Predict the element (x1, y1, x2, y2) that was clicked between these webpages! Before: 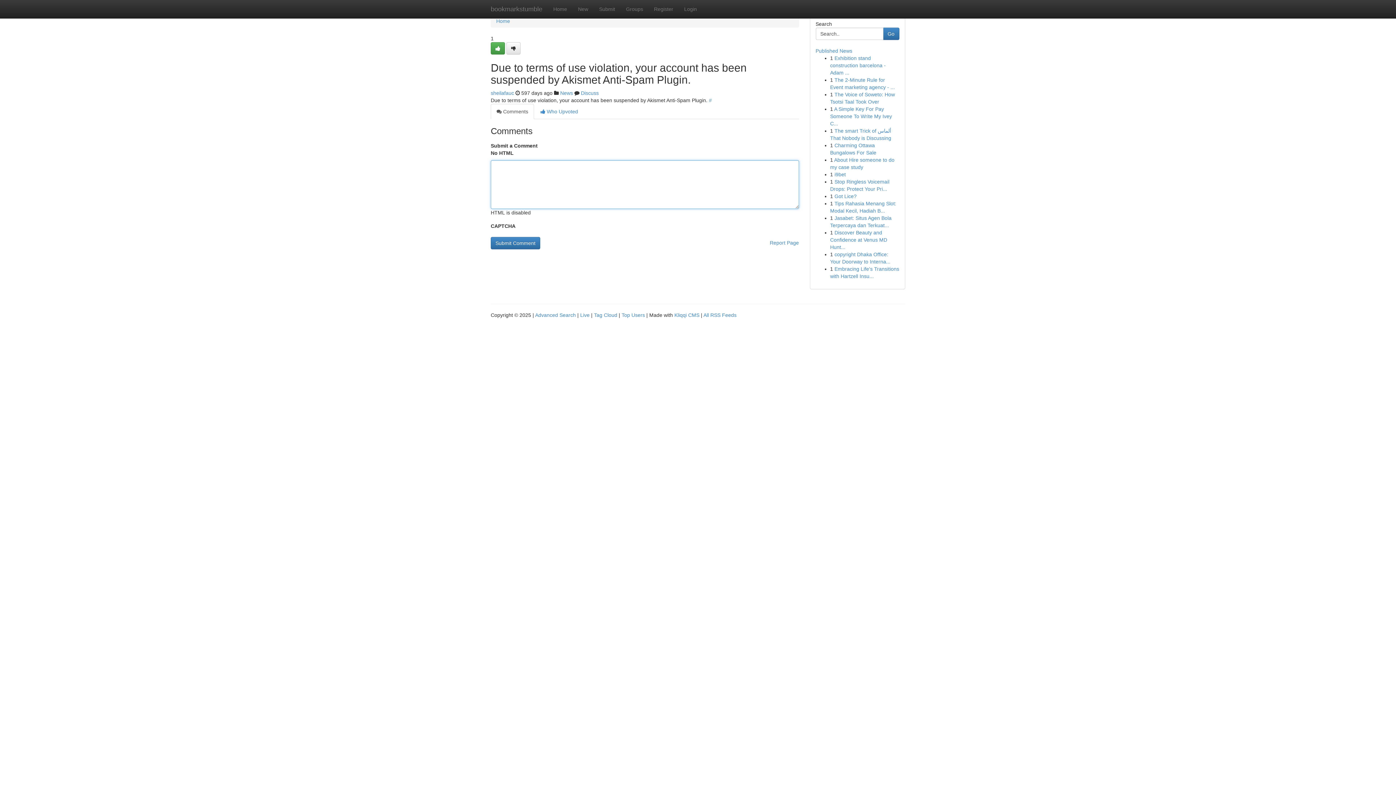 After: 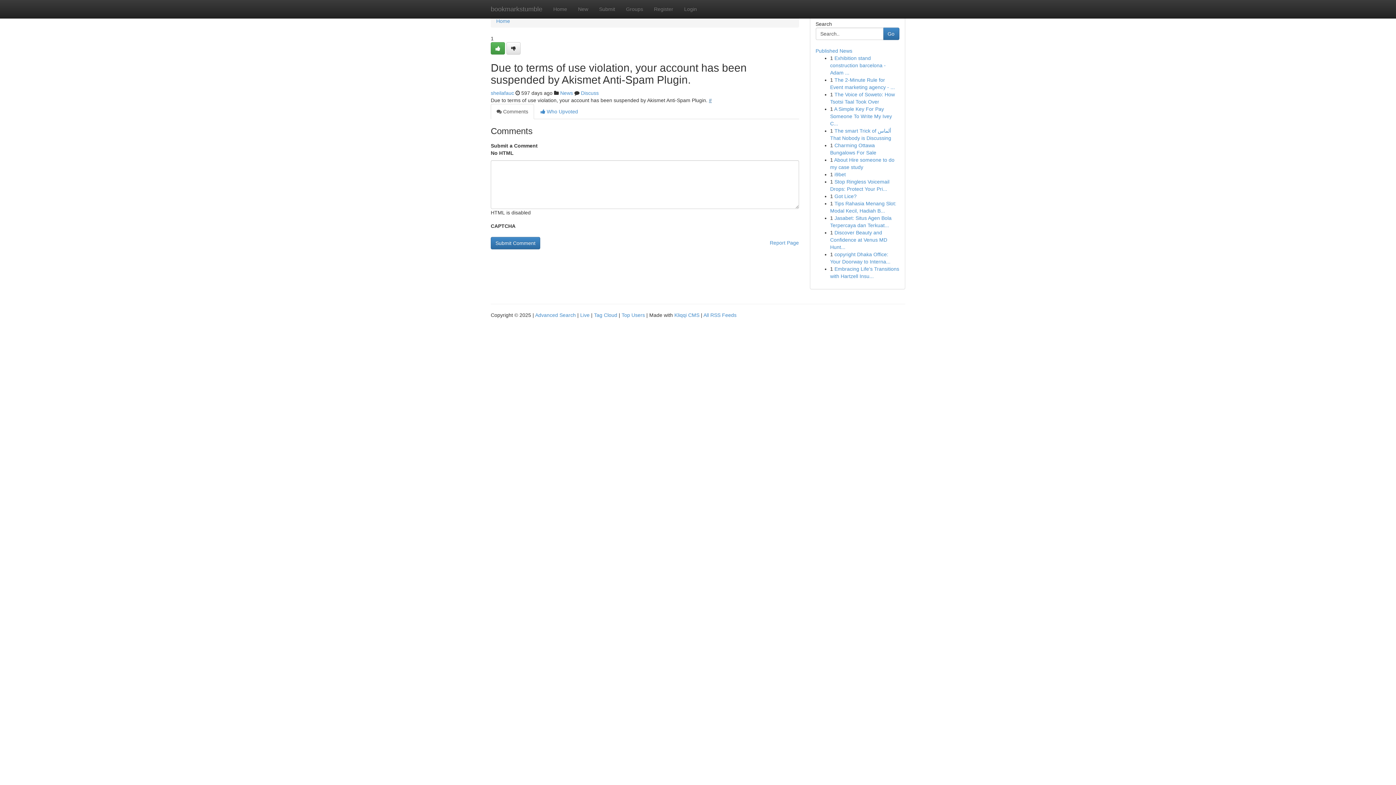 Action: bbox: (709, 97, 712, 103) label: #